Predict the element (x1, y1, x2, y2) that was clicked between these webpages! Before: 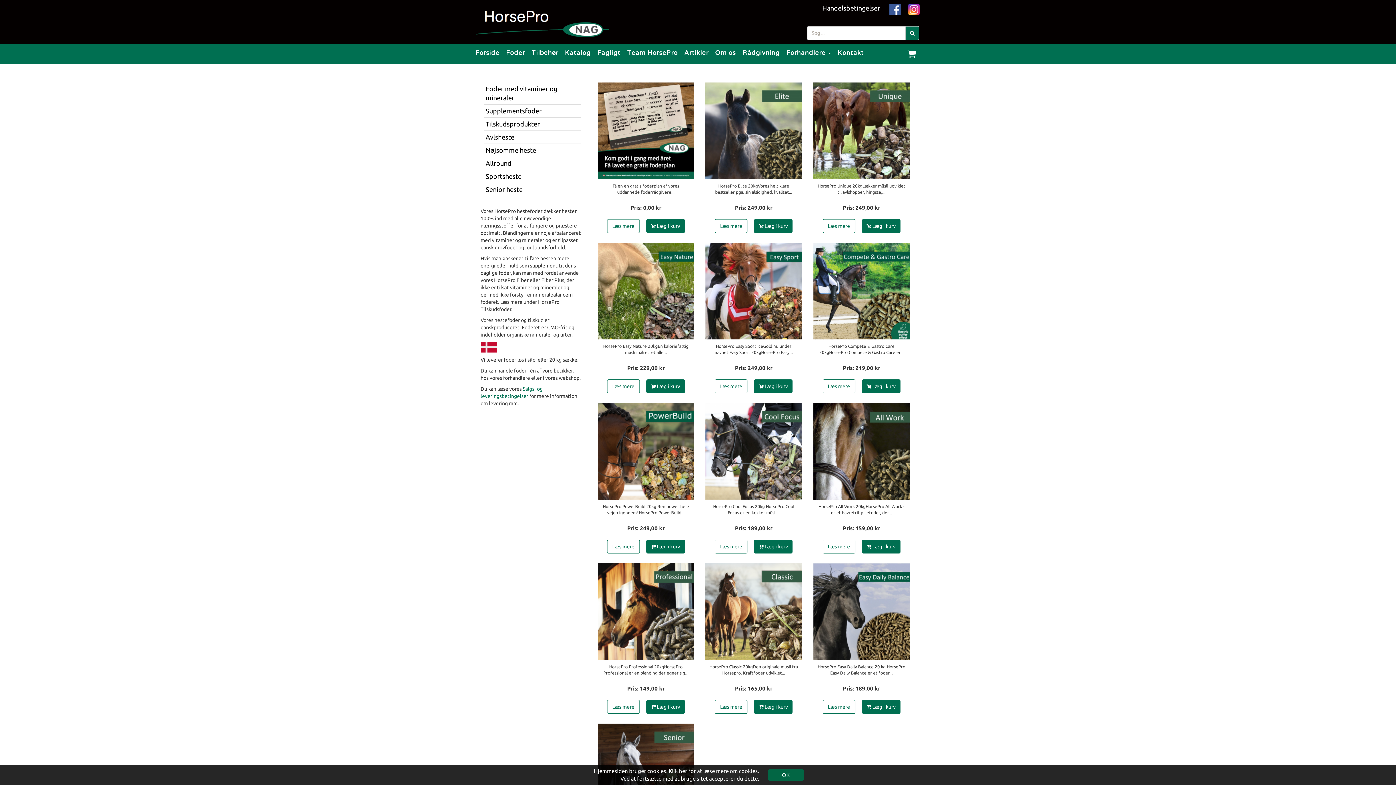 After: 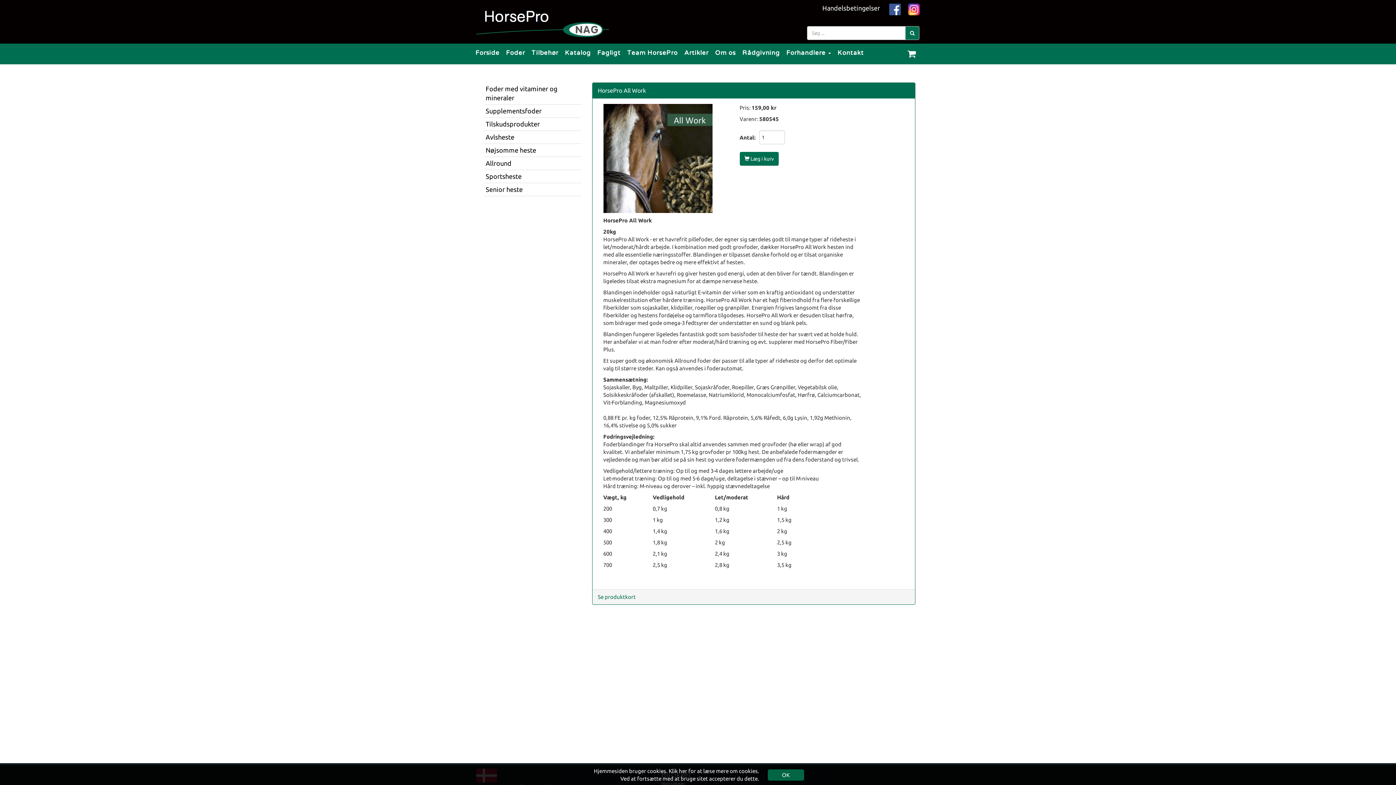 Action: bbox: (822, 540, 855, 553) label: Læs mere